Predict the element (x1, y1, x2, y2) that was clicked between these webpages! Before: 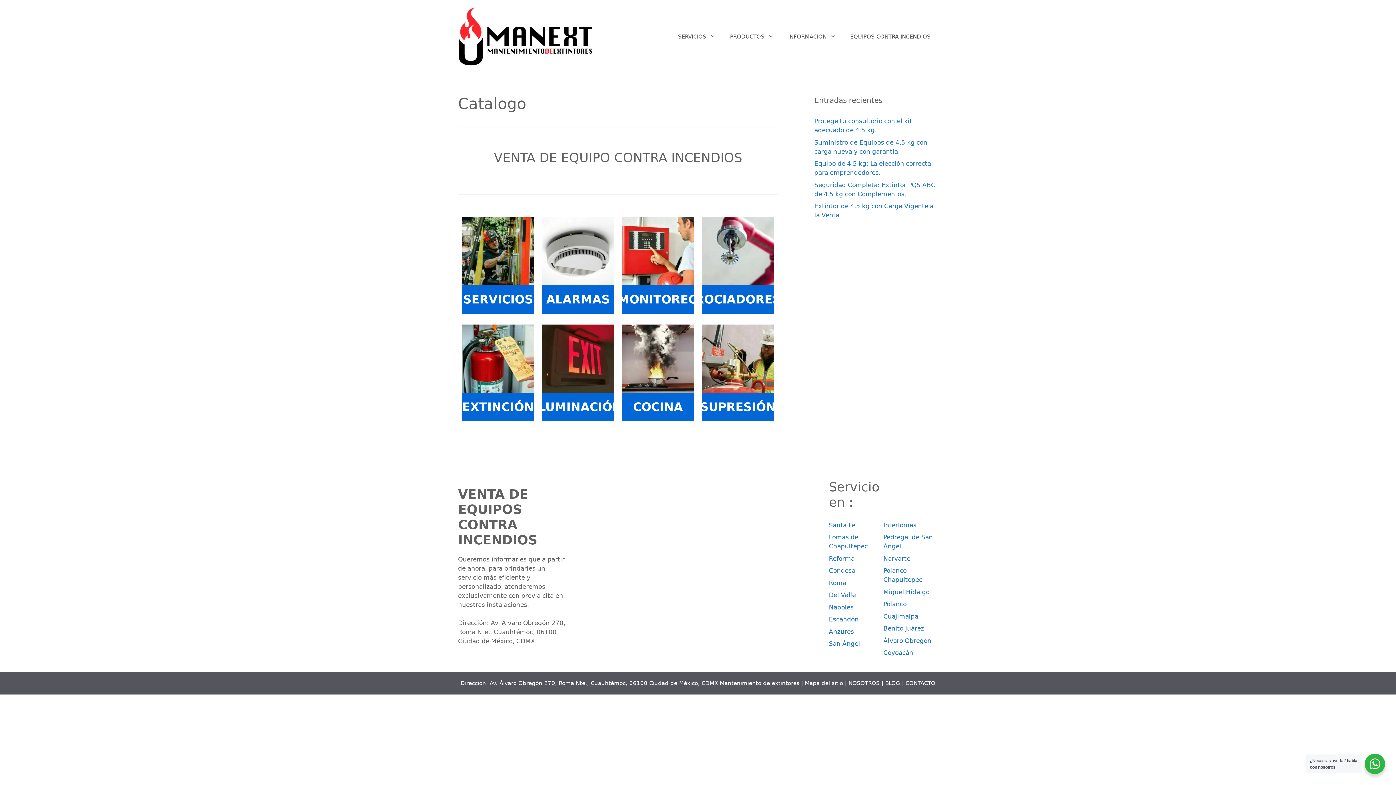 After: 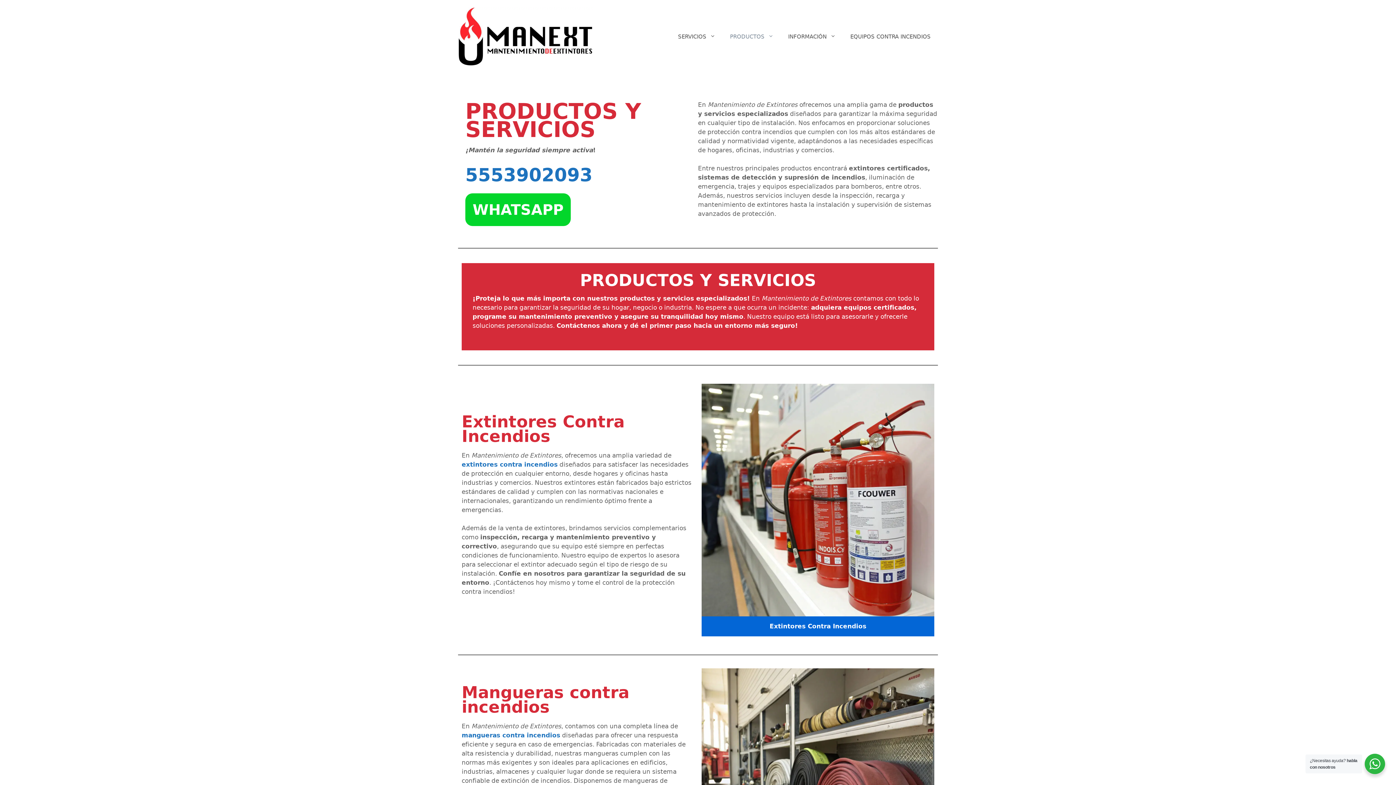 Action: label: PRODUCTOS bbox: (722, 25, 781, 47)